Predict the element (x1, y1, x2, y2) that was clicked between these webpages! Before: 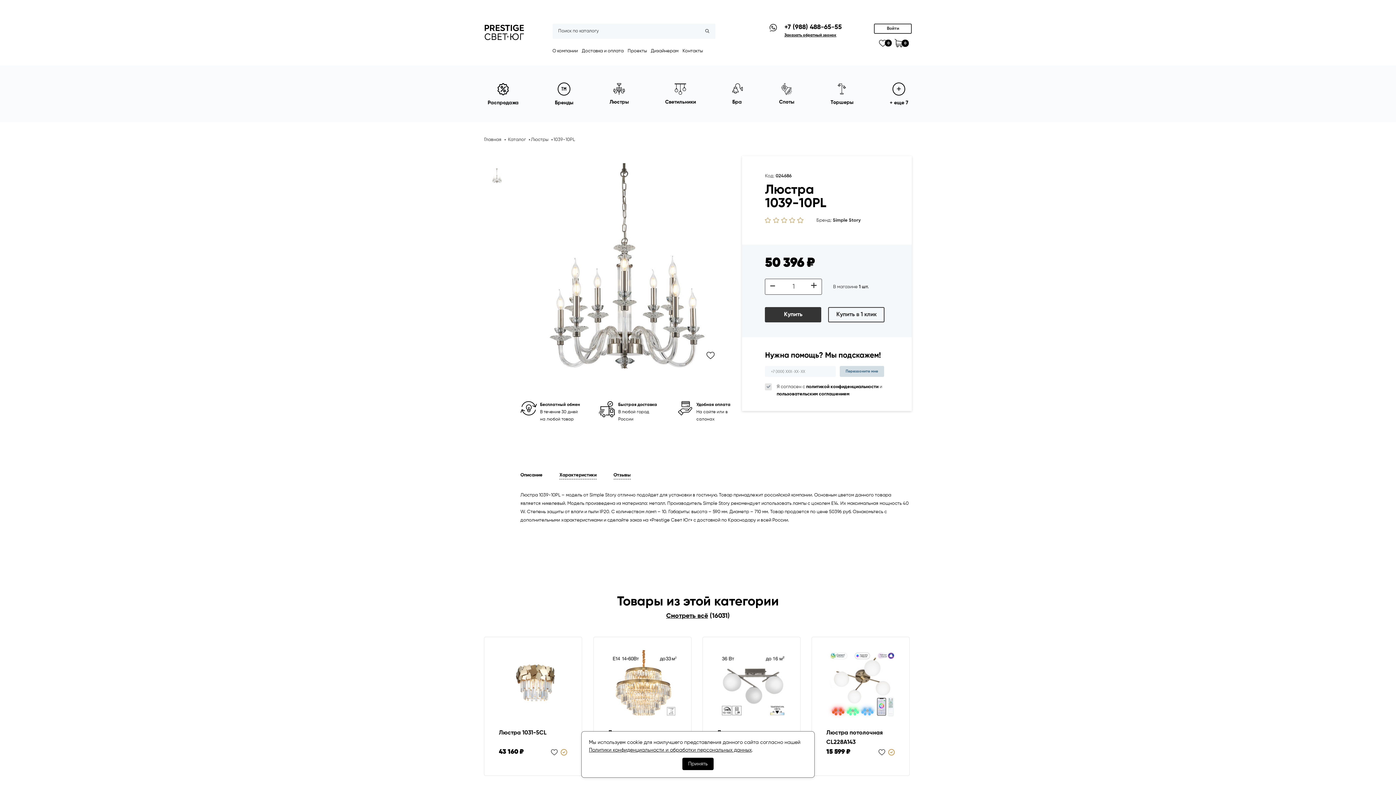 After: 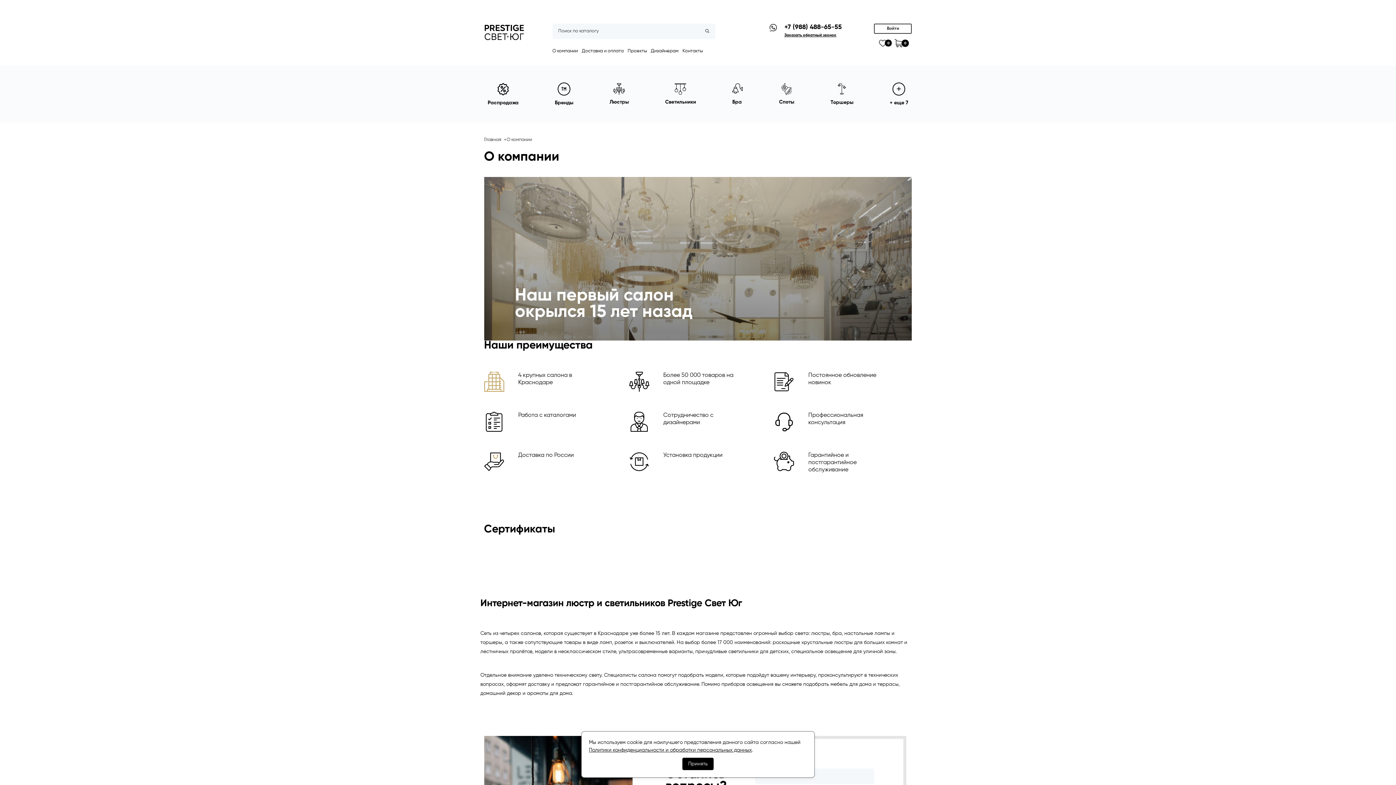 Action: bbox: (552, 48, 578, 54) label: О компании